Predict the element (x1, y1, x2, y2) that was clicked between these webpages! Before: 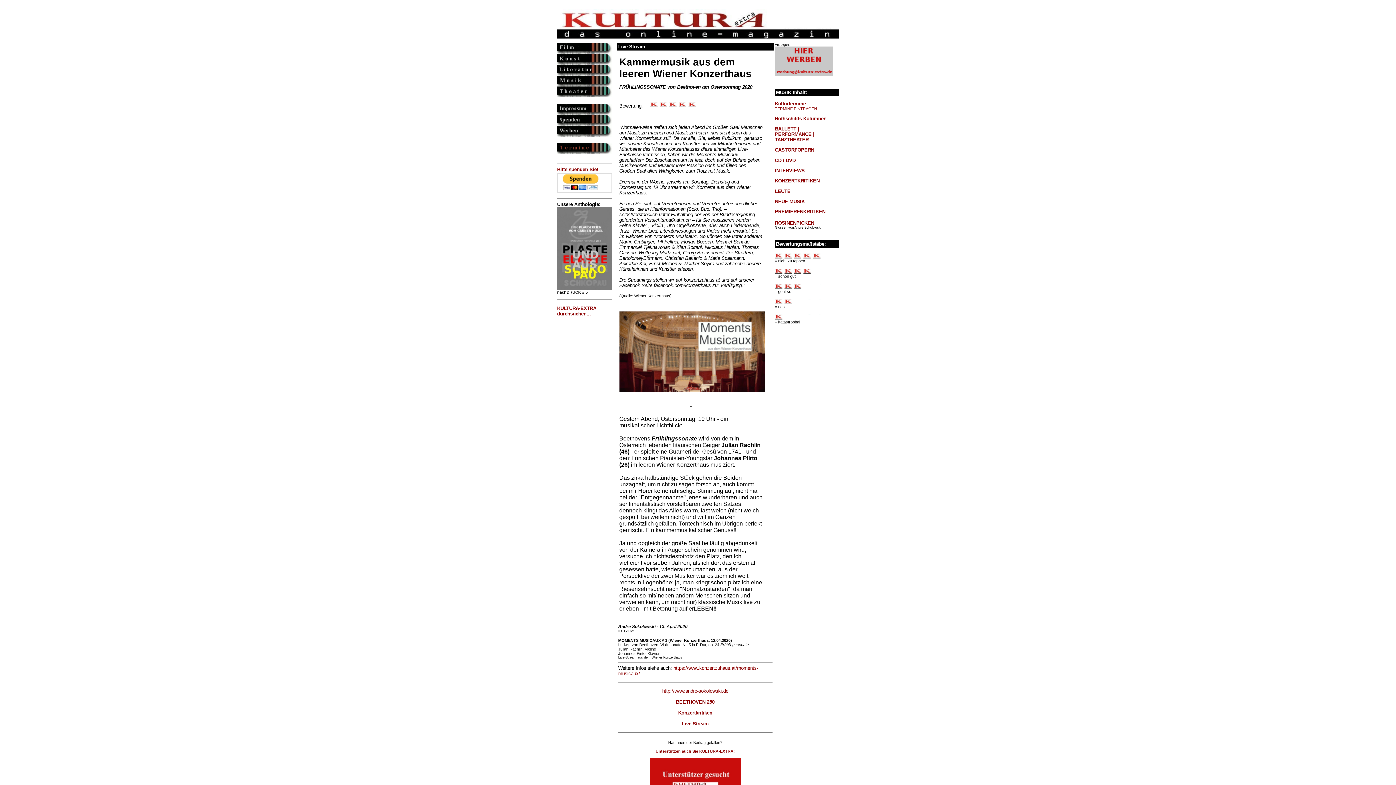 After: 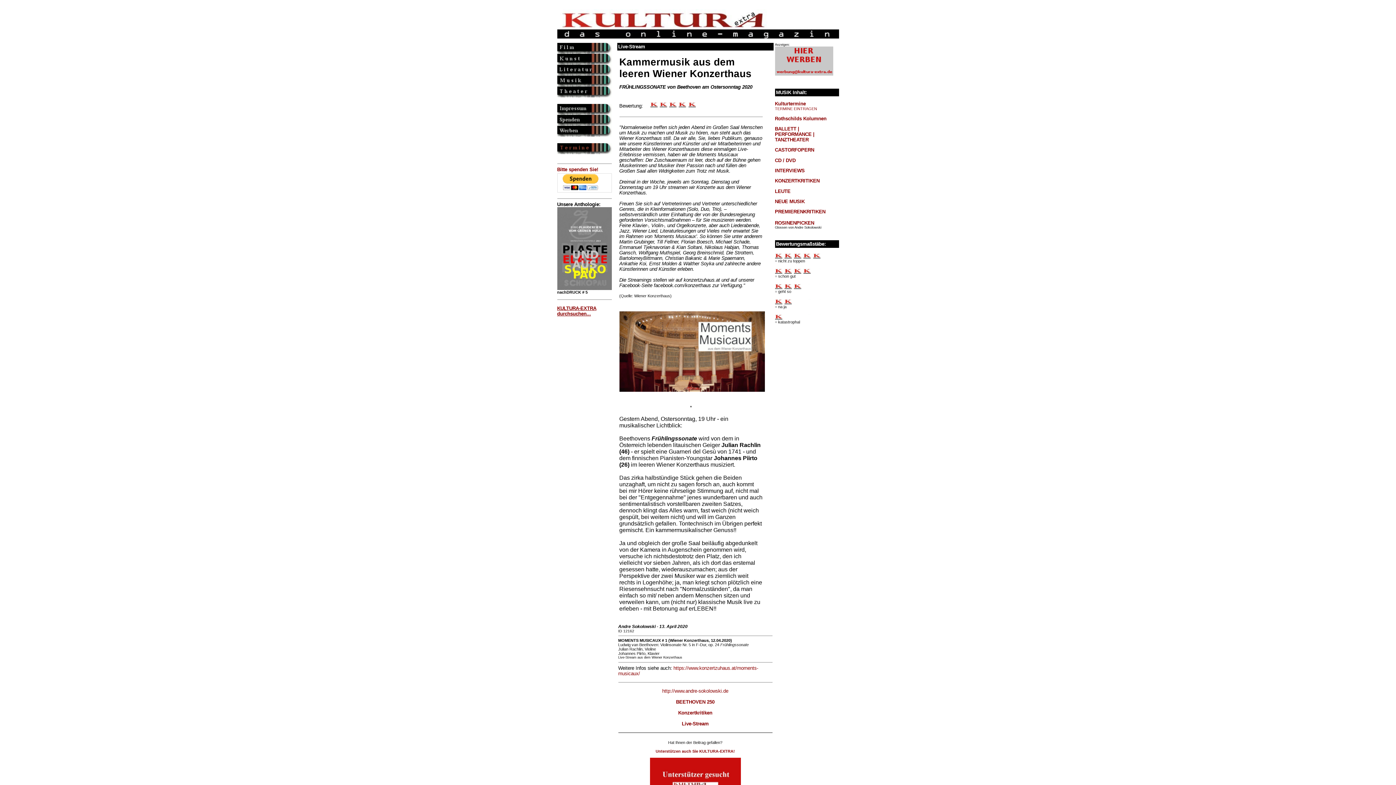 Action: bbox: (557, 305, 596, 316) label: KULTURA-EXTRA durchsuchen...